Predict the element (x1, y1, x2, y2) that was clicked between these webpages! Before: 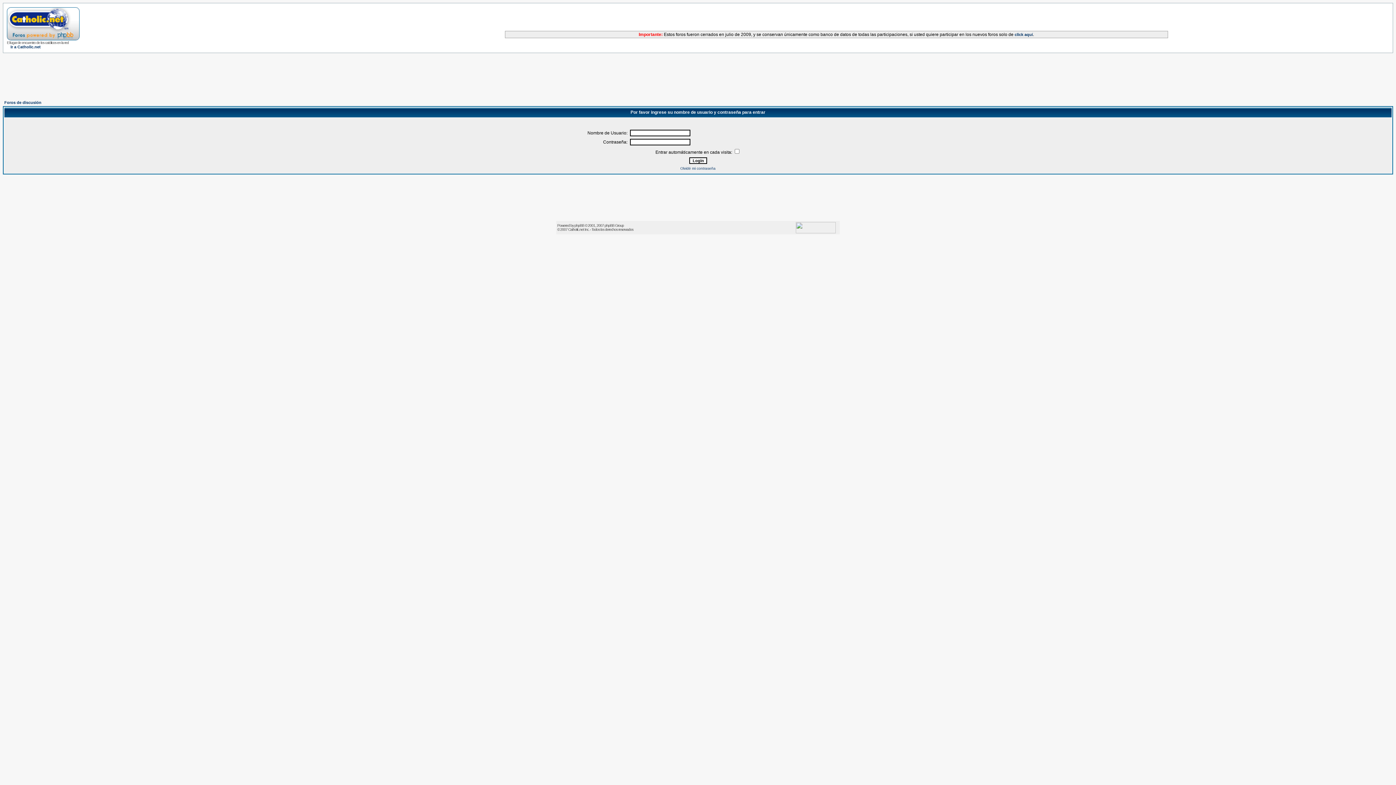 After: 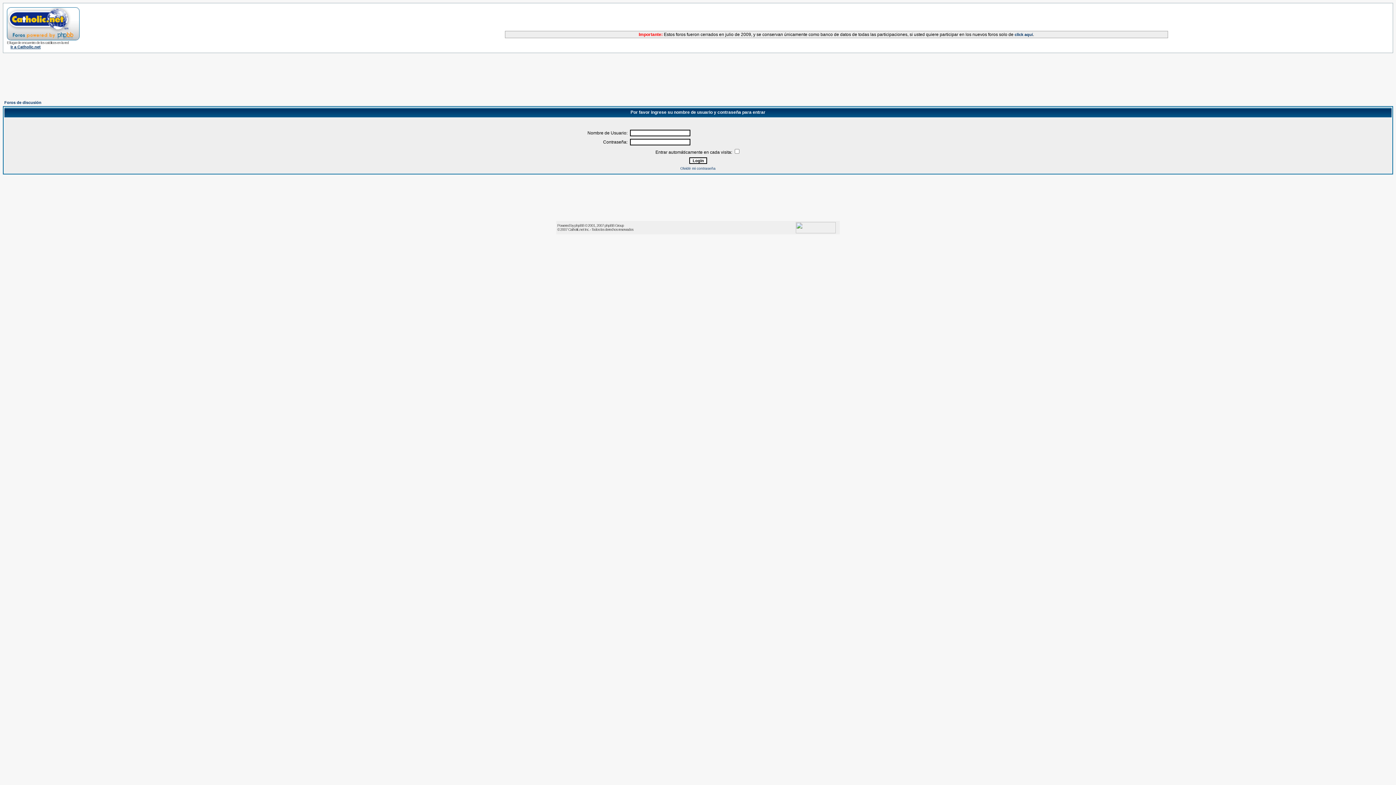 Action: bbox: (10, 44, 40, 49) label: Ir a Catholic.net